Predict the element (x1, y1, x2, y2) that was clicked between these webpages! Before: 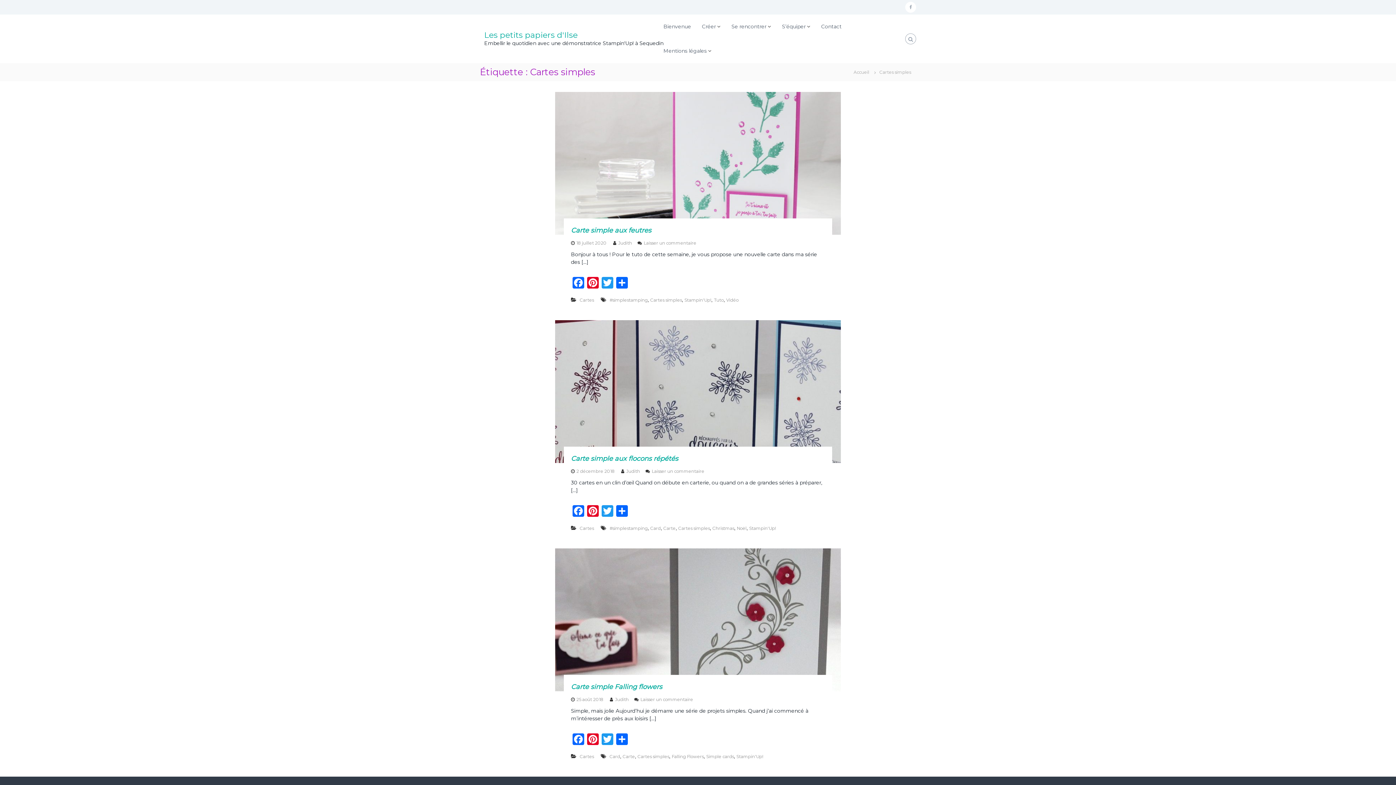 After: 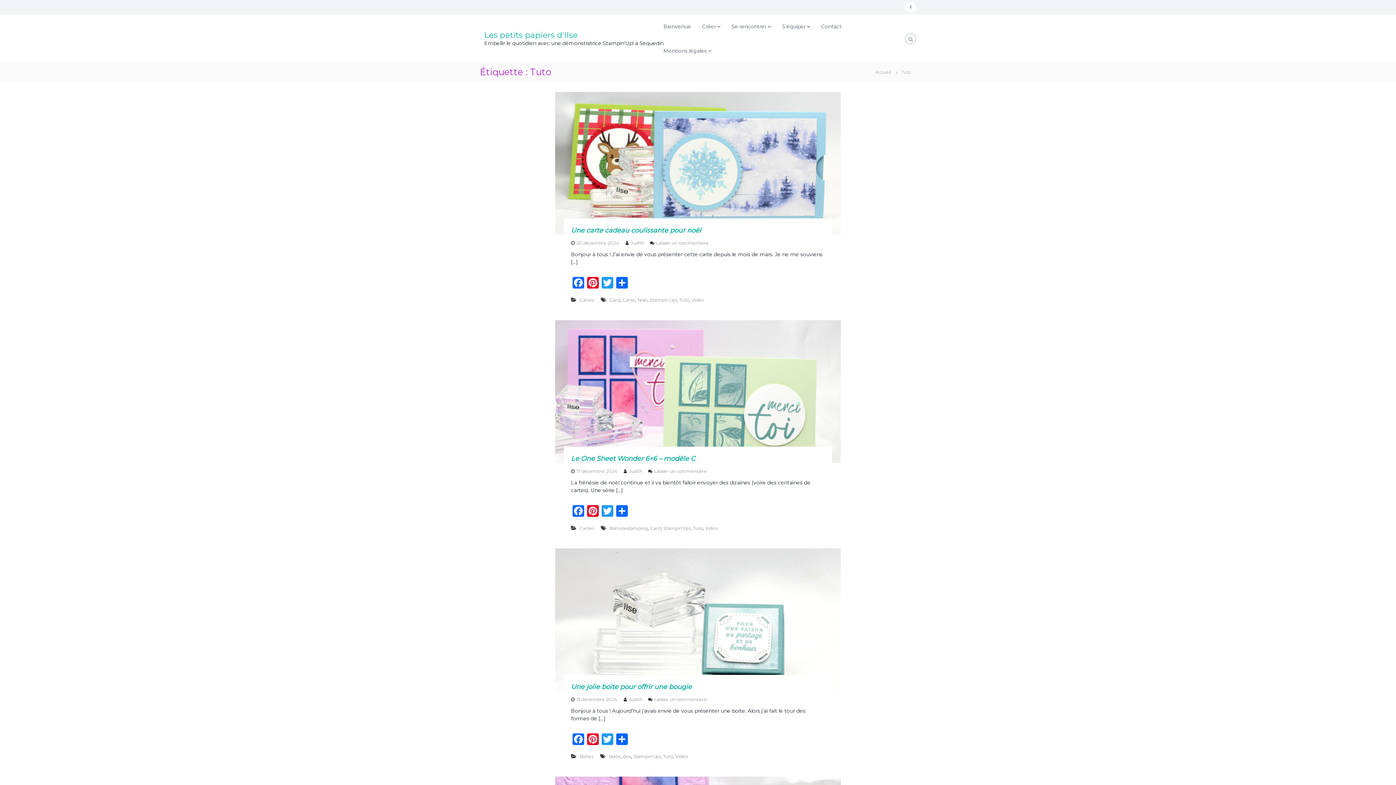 Action: label: Tuto bbox: (714, 297, 723, 302)